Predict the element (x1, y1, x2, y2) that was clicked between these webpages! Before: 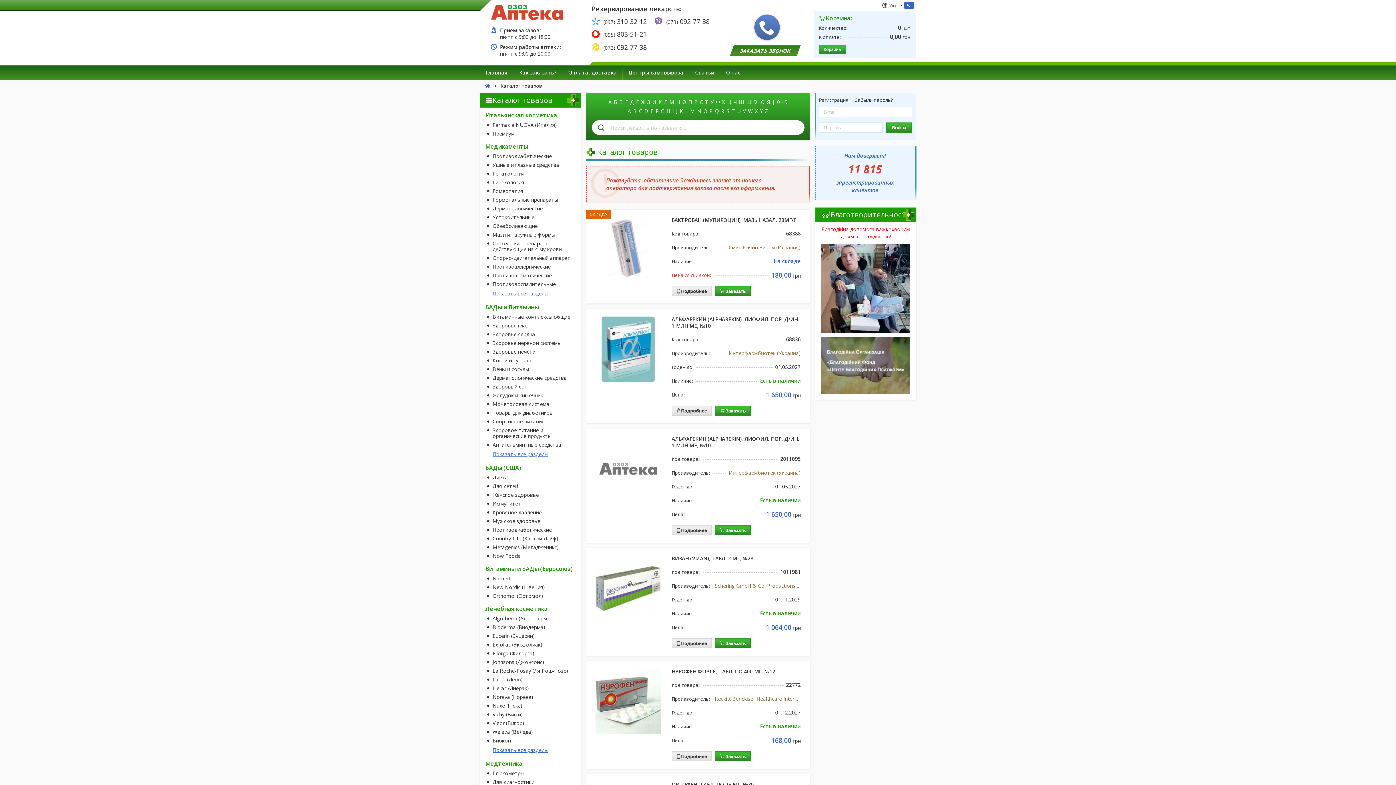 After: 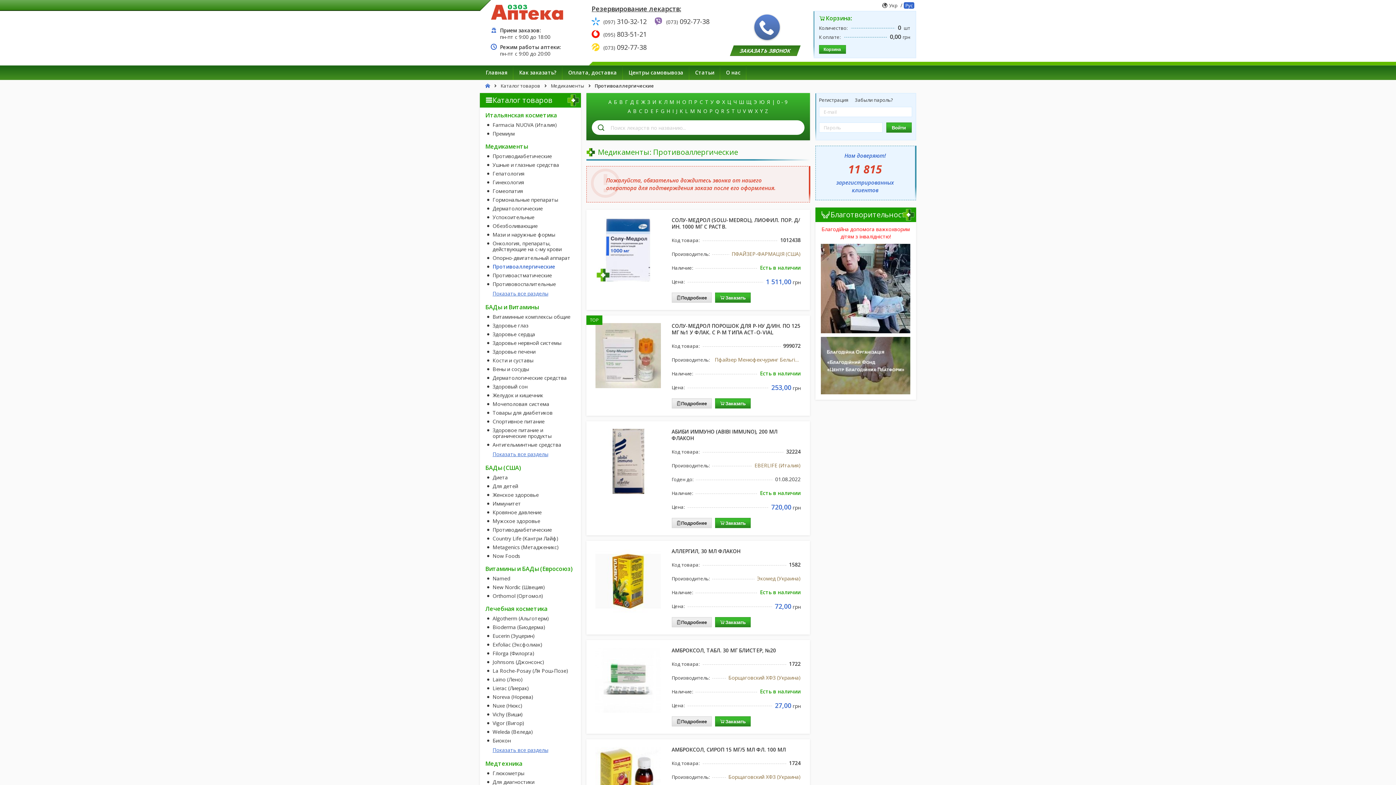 Action: bbox: (492, 264, 550, 269) label: Противоаллергические